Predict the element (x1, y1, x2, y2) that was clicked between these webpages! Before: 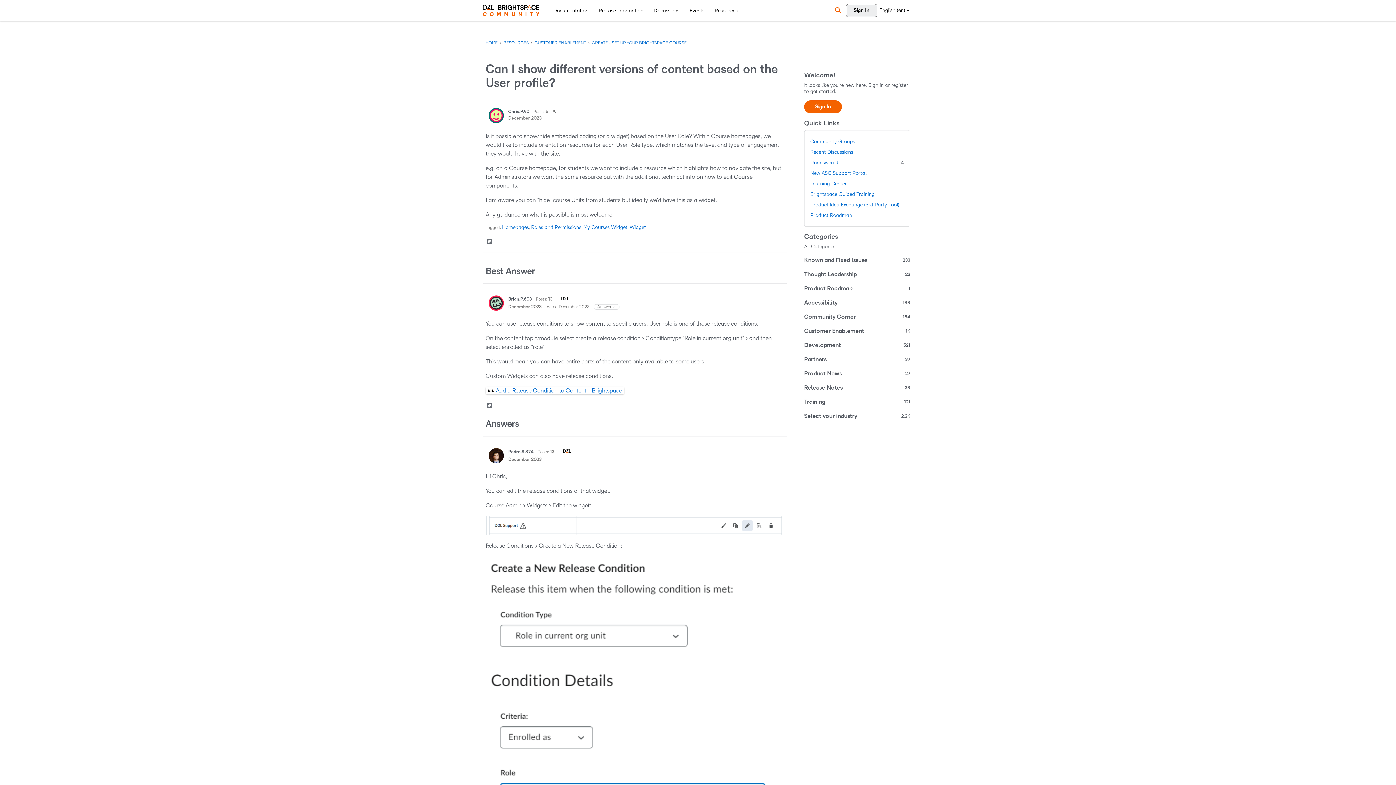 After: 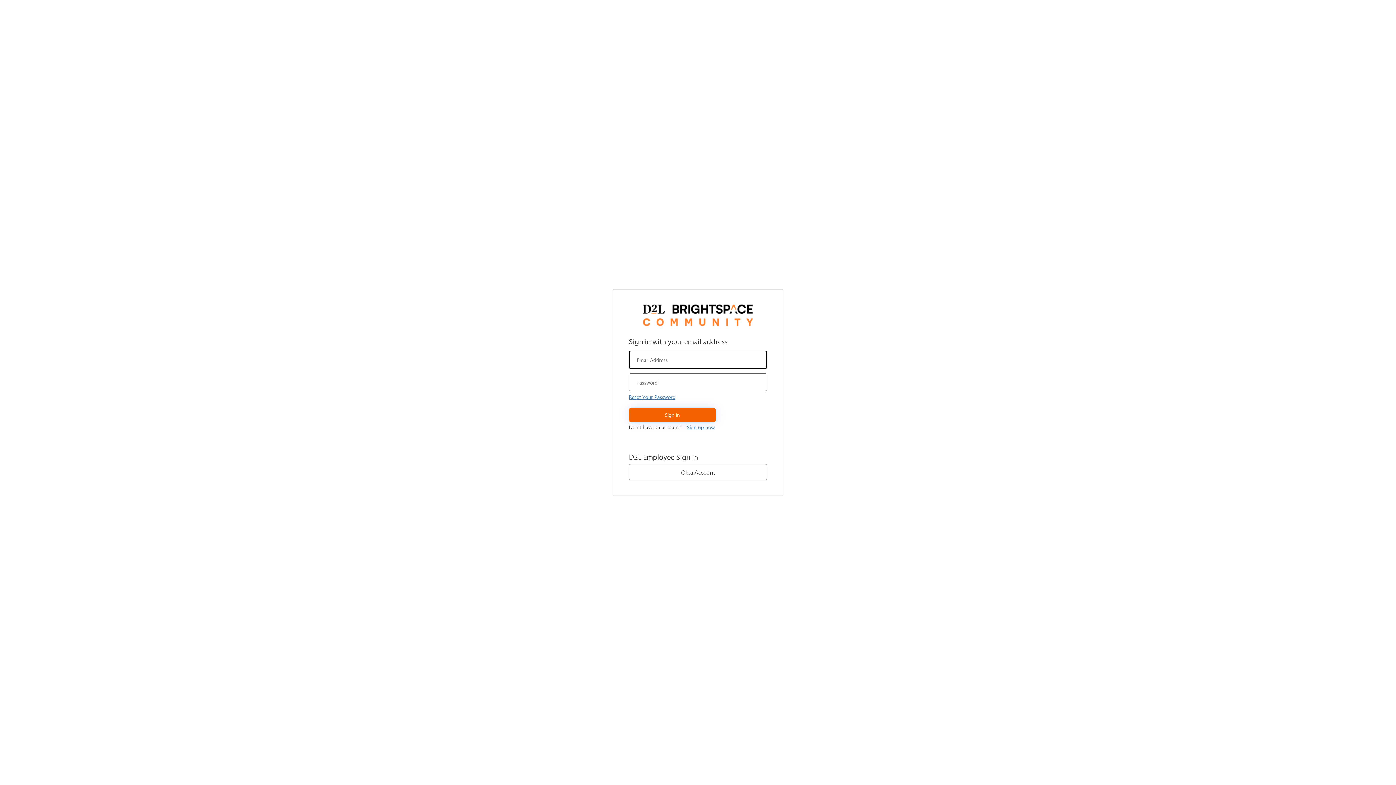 Action: label: User: "Chris.P.90" bbox: (488, 108, 504, 123)